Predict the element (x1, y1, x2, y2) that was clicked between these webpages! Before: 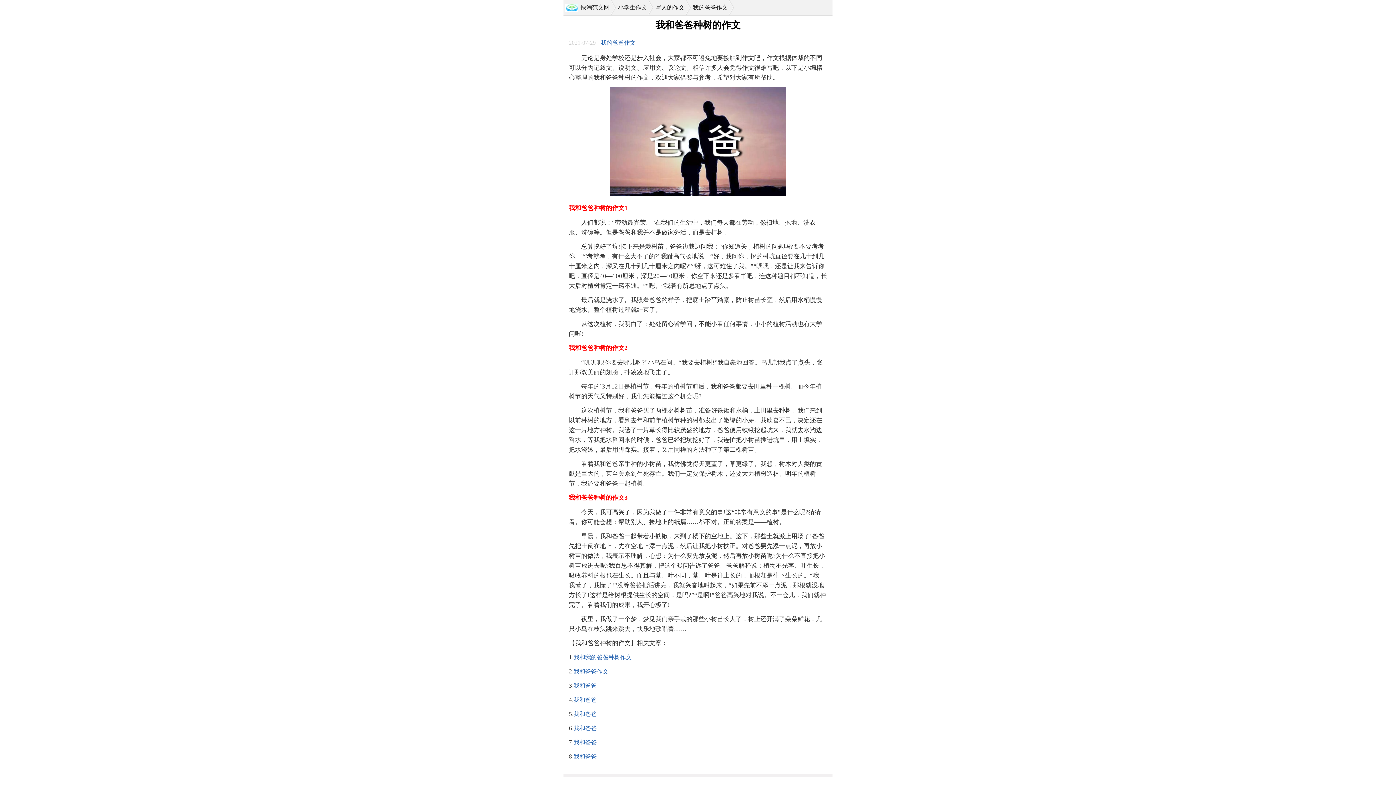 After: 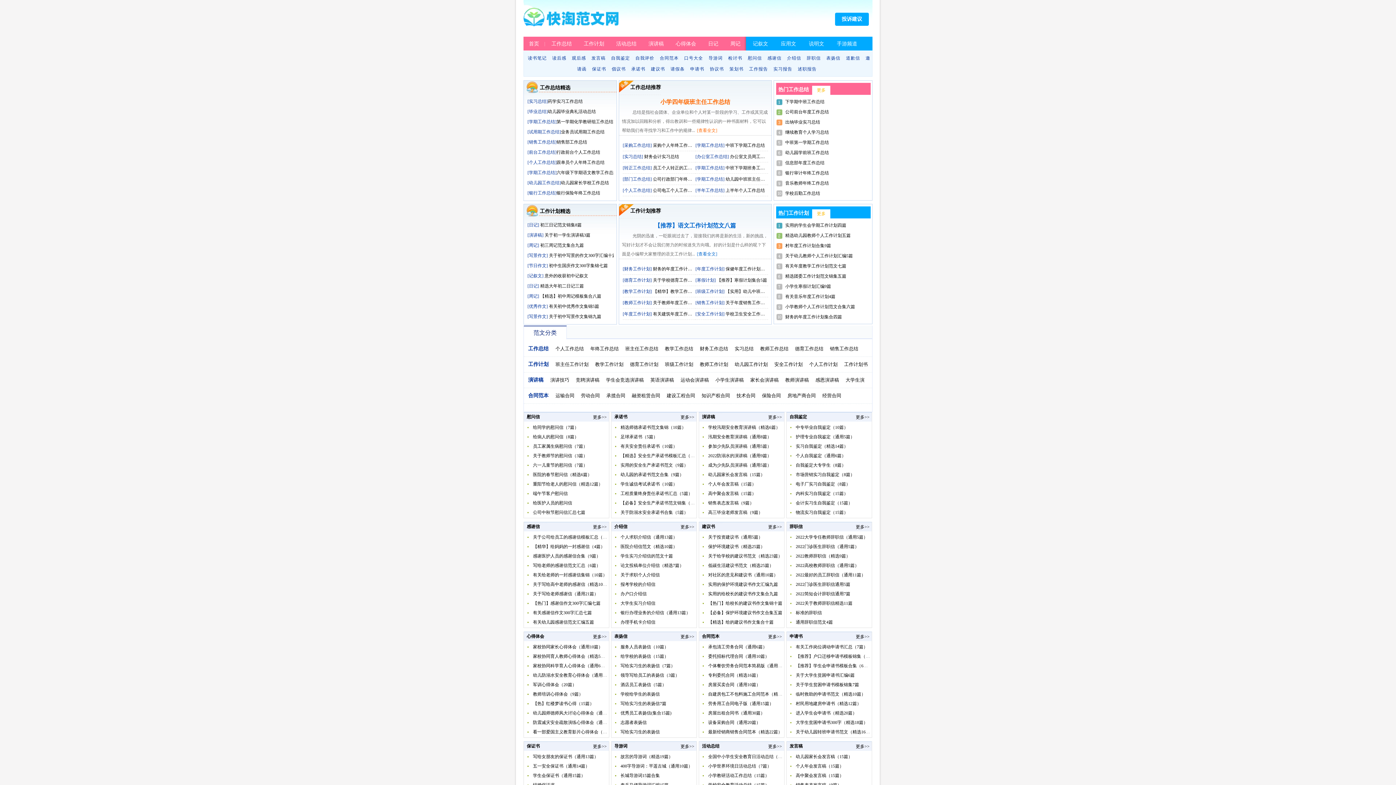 Action: label: 快淘范文网 bbox: (578, 0, 616, 15)